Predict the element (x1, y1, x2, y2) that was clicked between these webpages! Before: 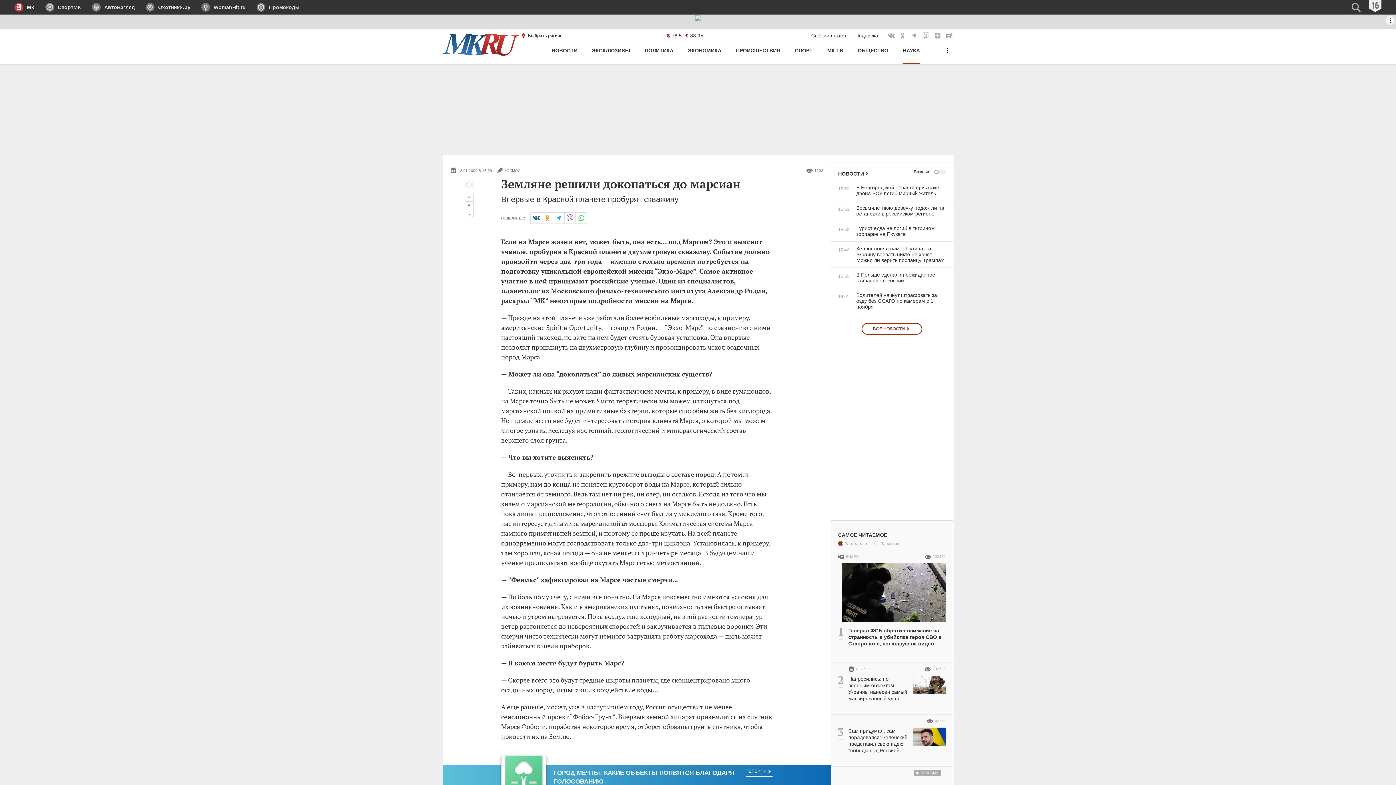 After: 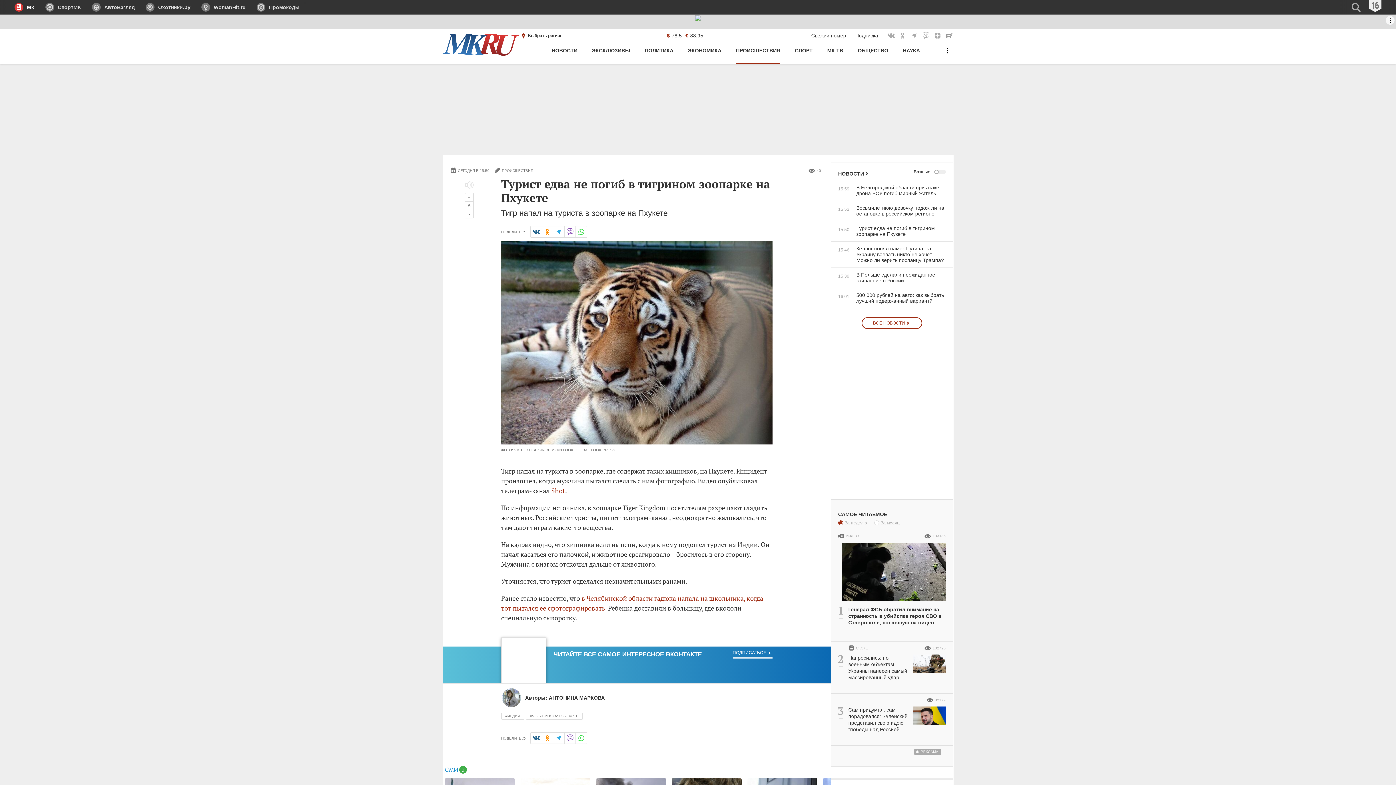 Action: label: 15:50
Турист едва не погиб в тигрином зоопарке на Пхукете bbox: (831, 225, 946, 237)